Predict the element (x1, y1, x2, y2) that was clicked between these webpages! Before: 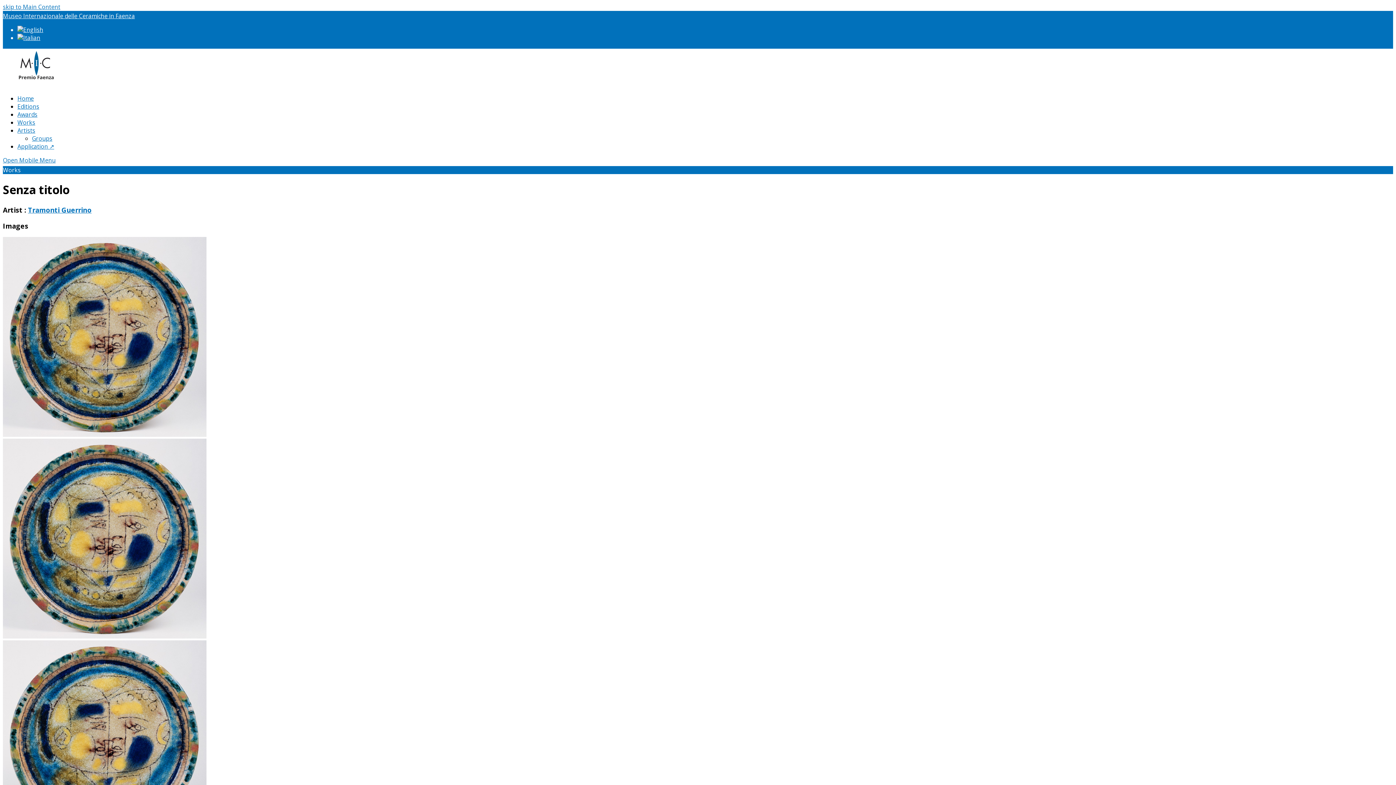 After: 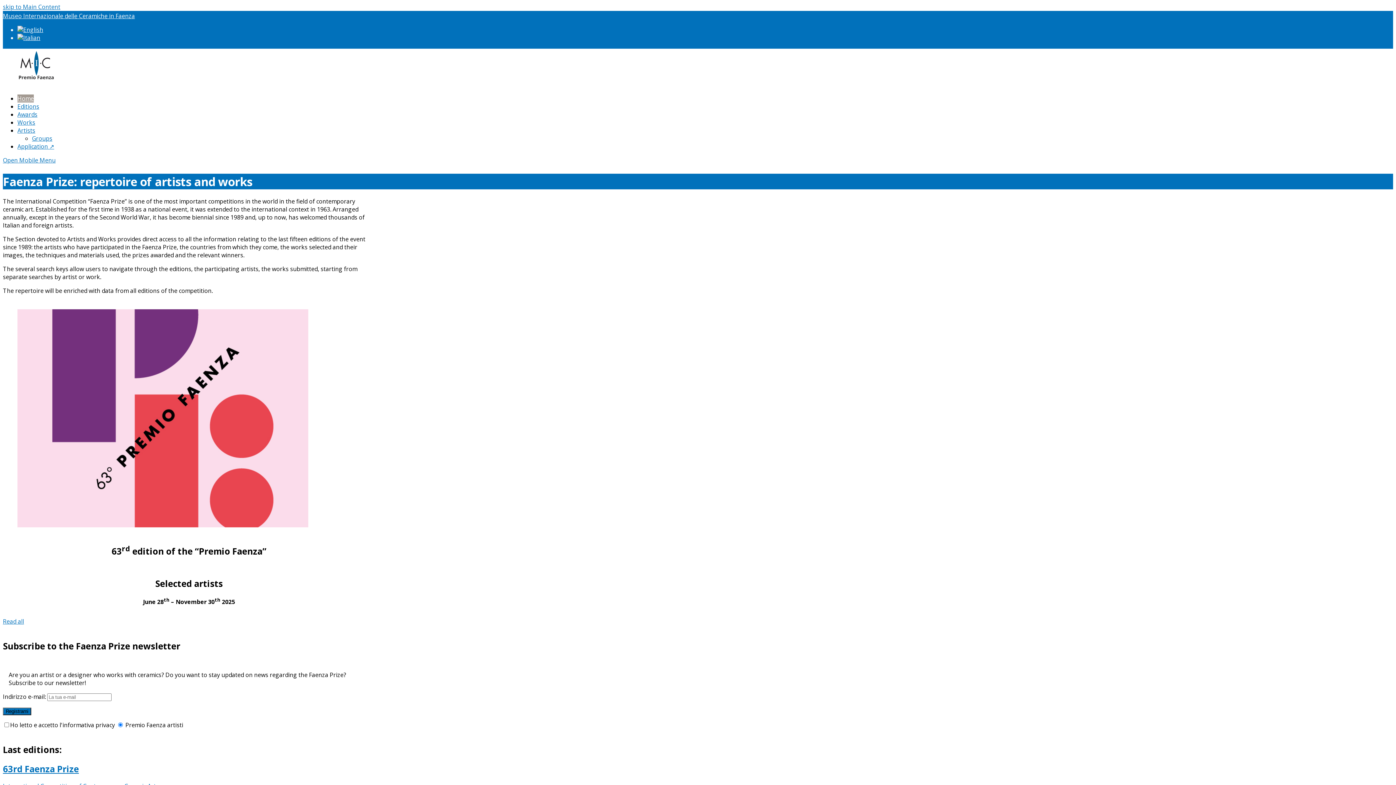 Action: bbox: (17, 94, 33, 102) label: Home